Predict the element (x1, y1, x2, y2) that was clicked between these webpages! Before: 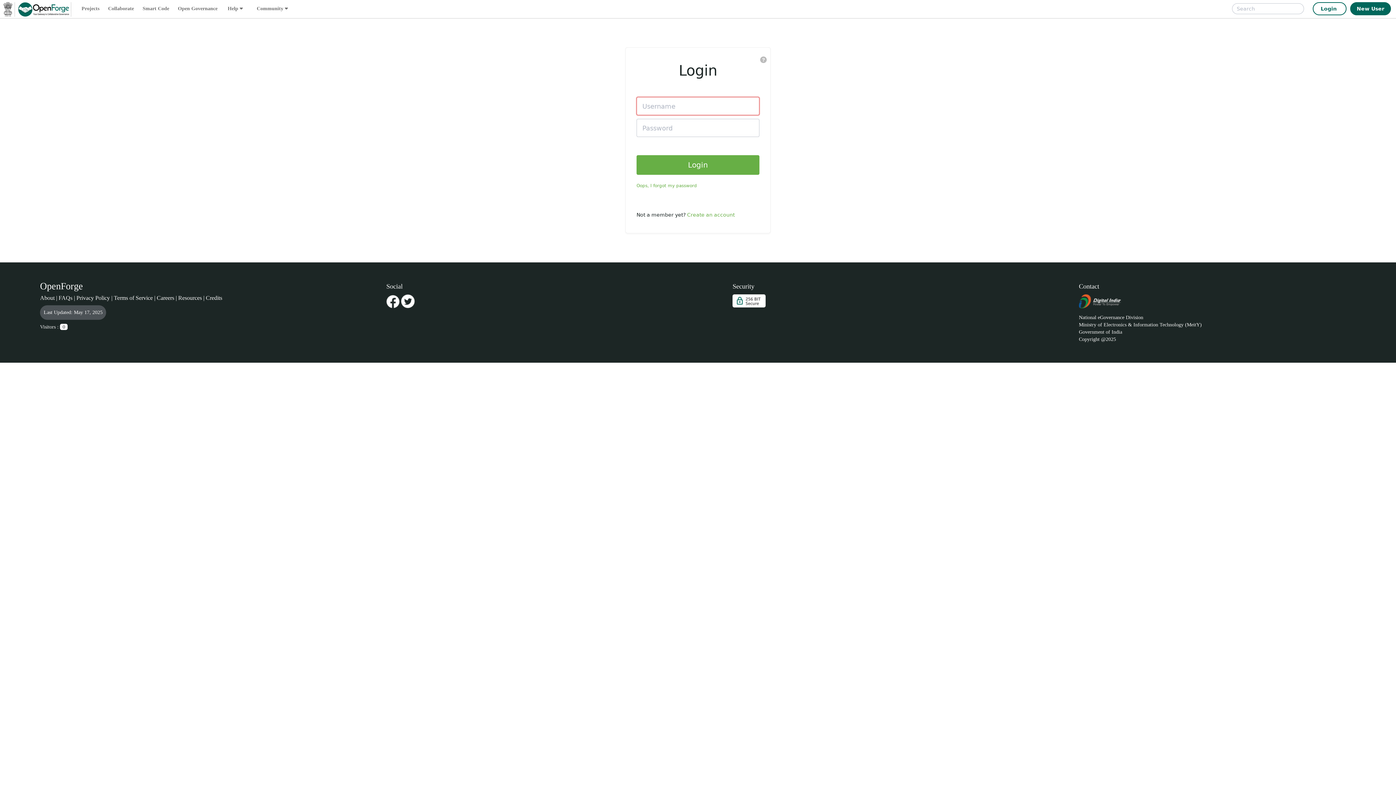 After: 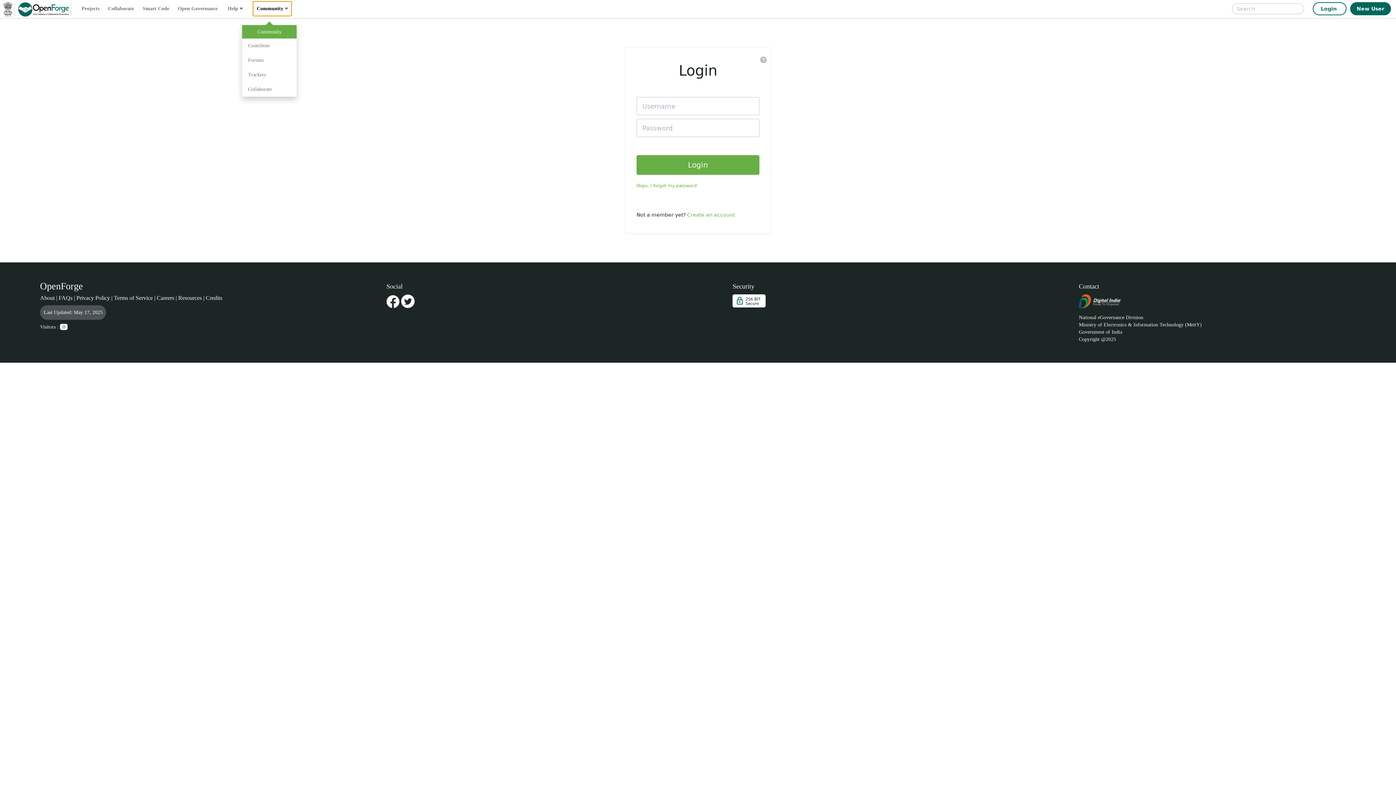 Action: bbox: (253, 1, 291, 15) label: Community 